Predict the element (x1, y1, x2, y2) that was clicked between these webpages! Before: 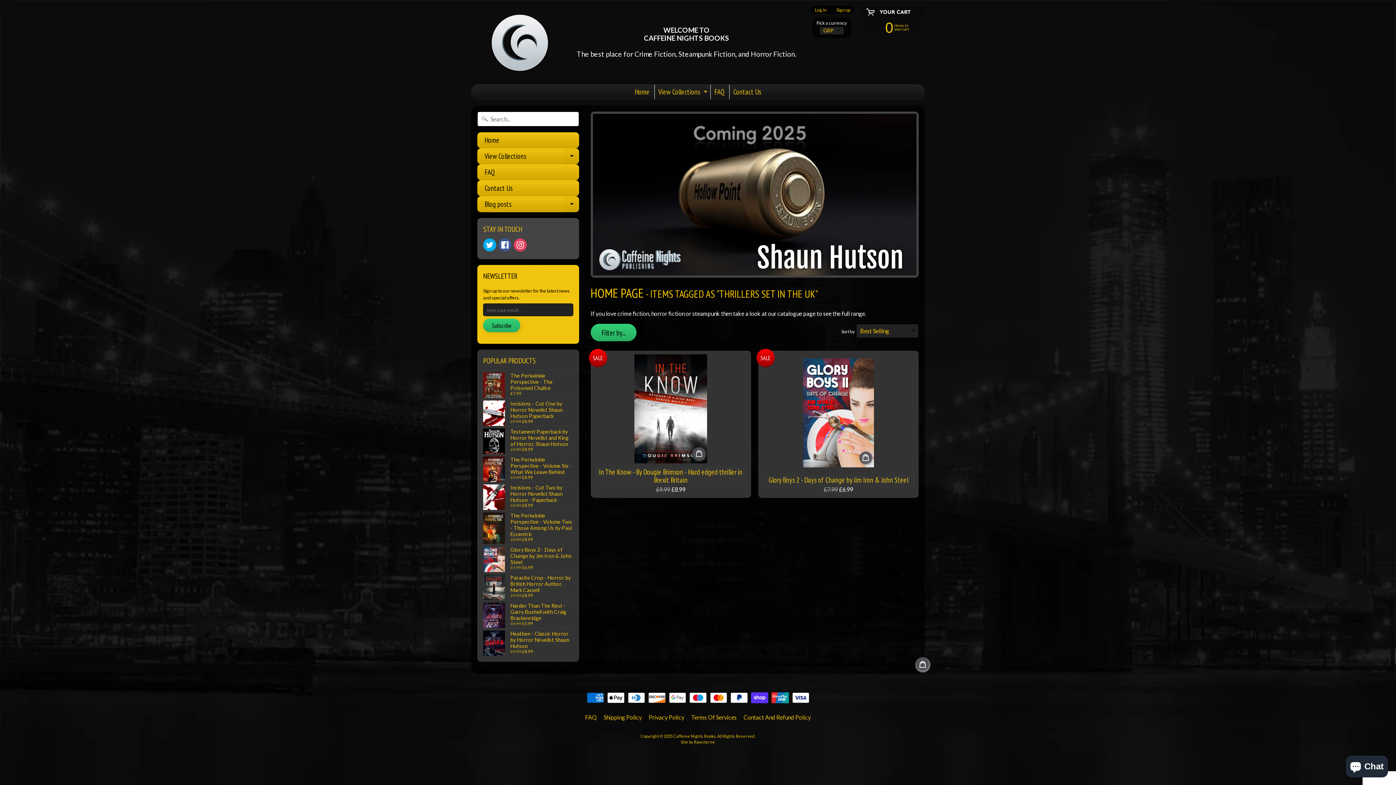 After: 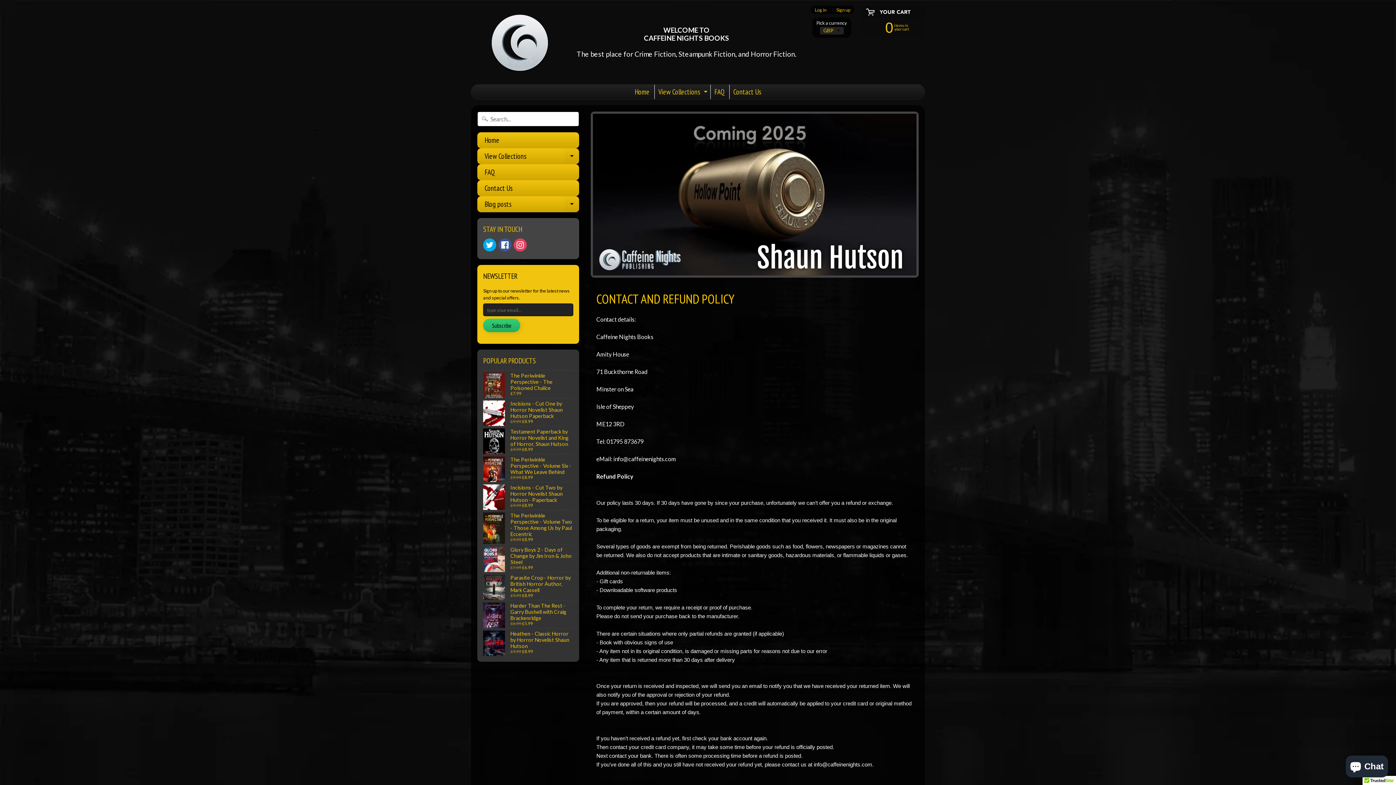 Action: label: Contact And Refund Policy bbox: (740, 713, 814, 722)